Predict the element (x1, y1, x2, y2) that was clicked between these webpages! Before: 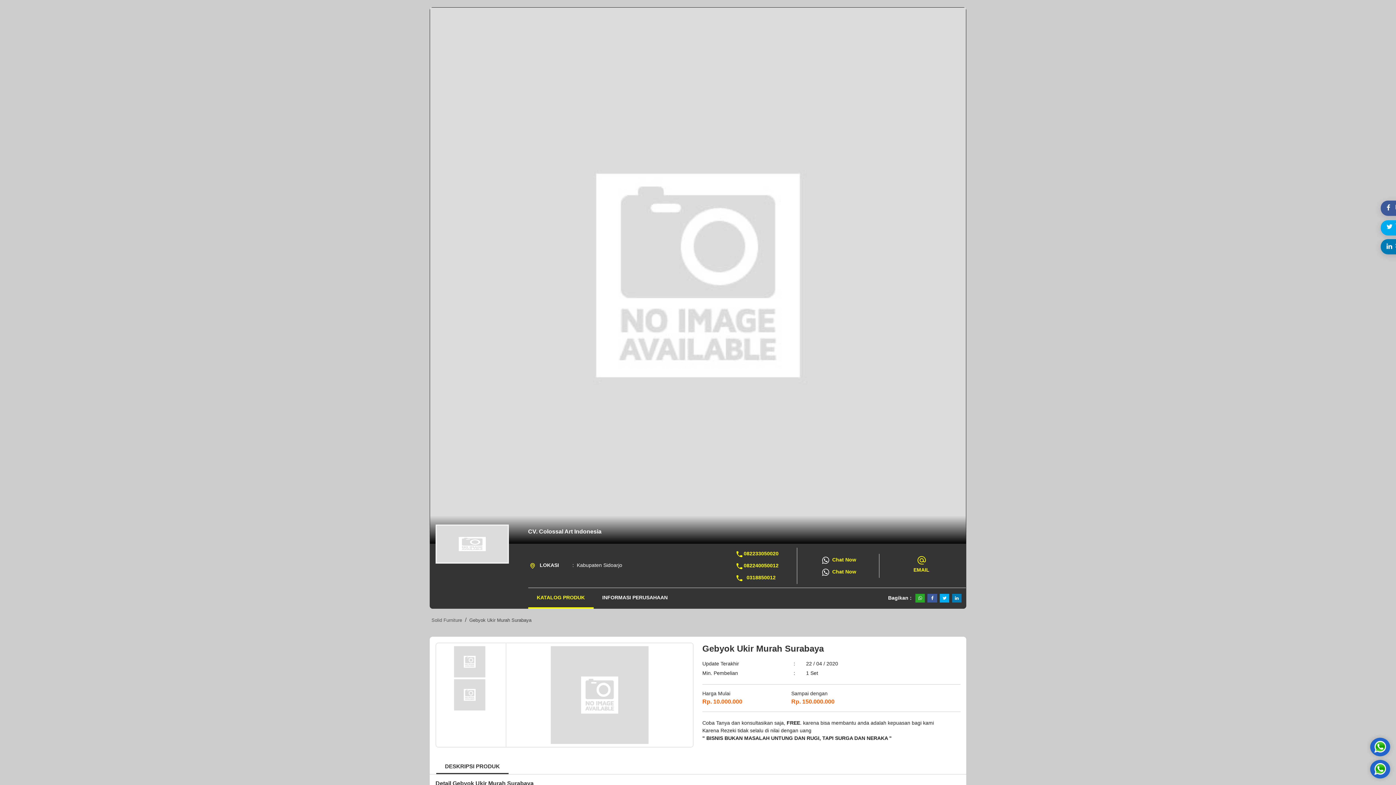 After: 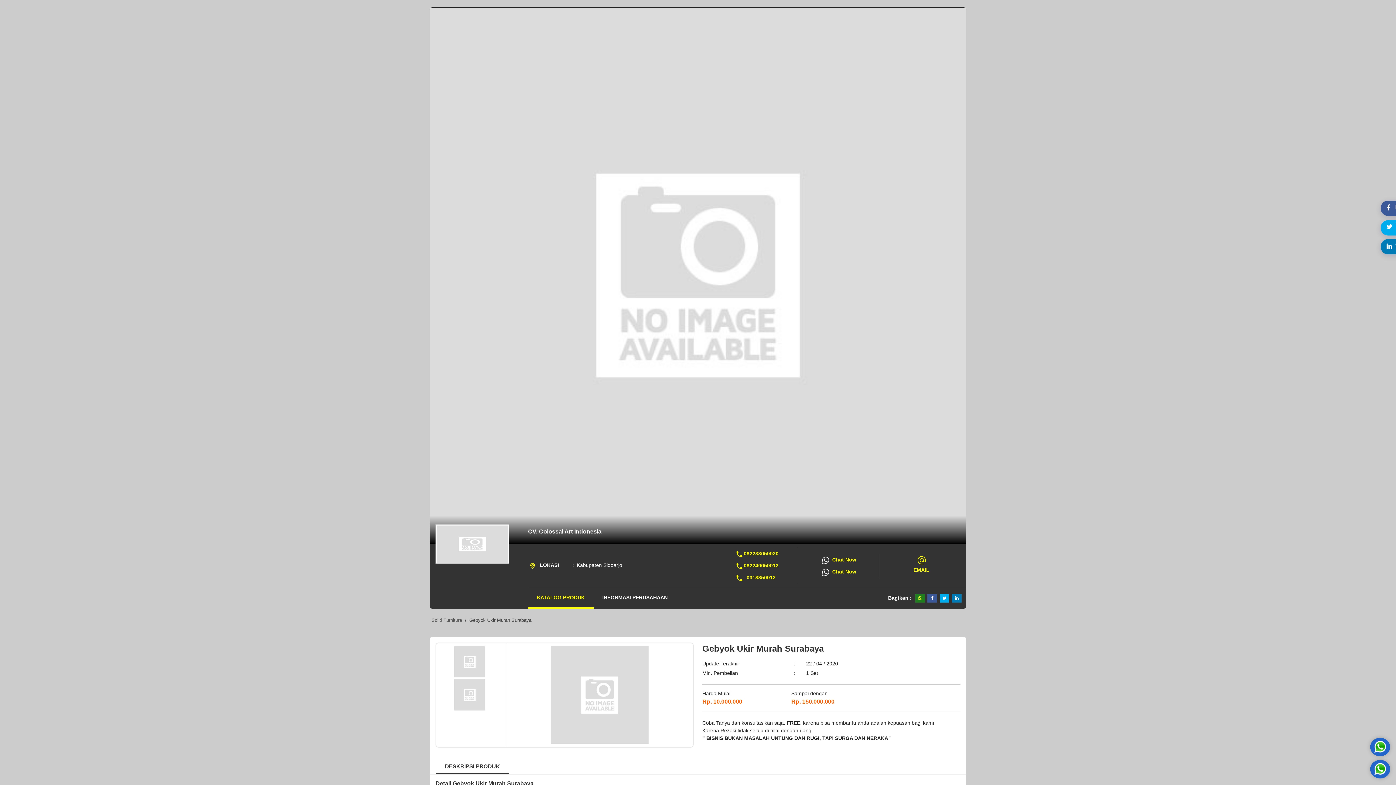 Action: bbox: (915, 594, 925, 603)